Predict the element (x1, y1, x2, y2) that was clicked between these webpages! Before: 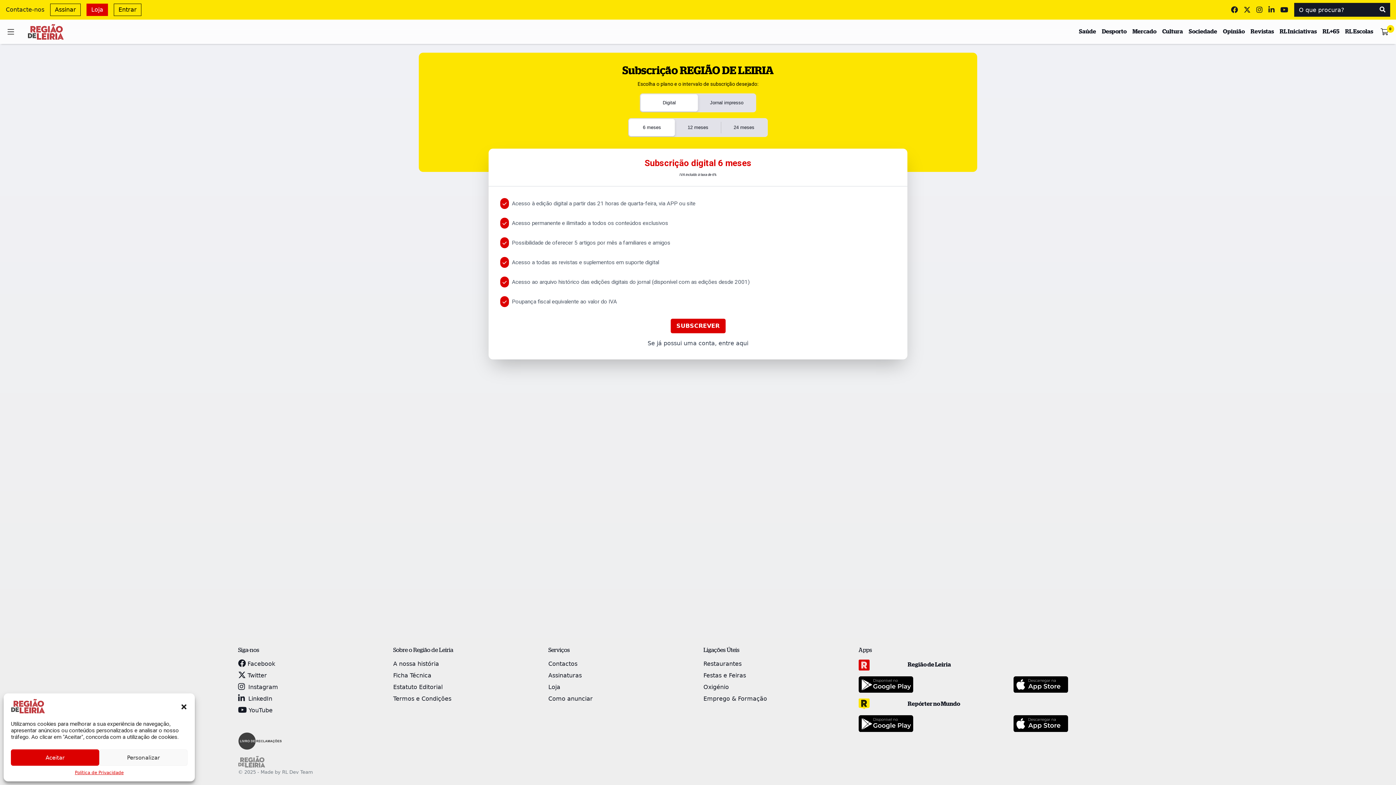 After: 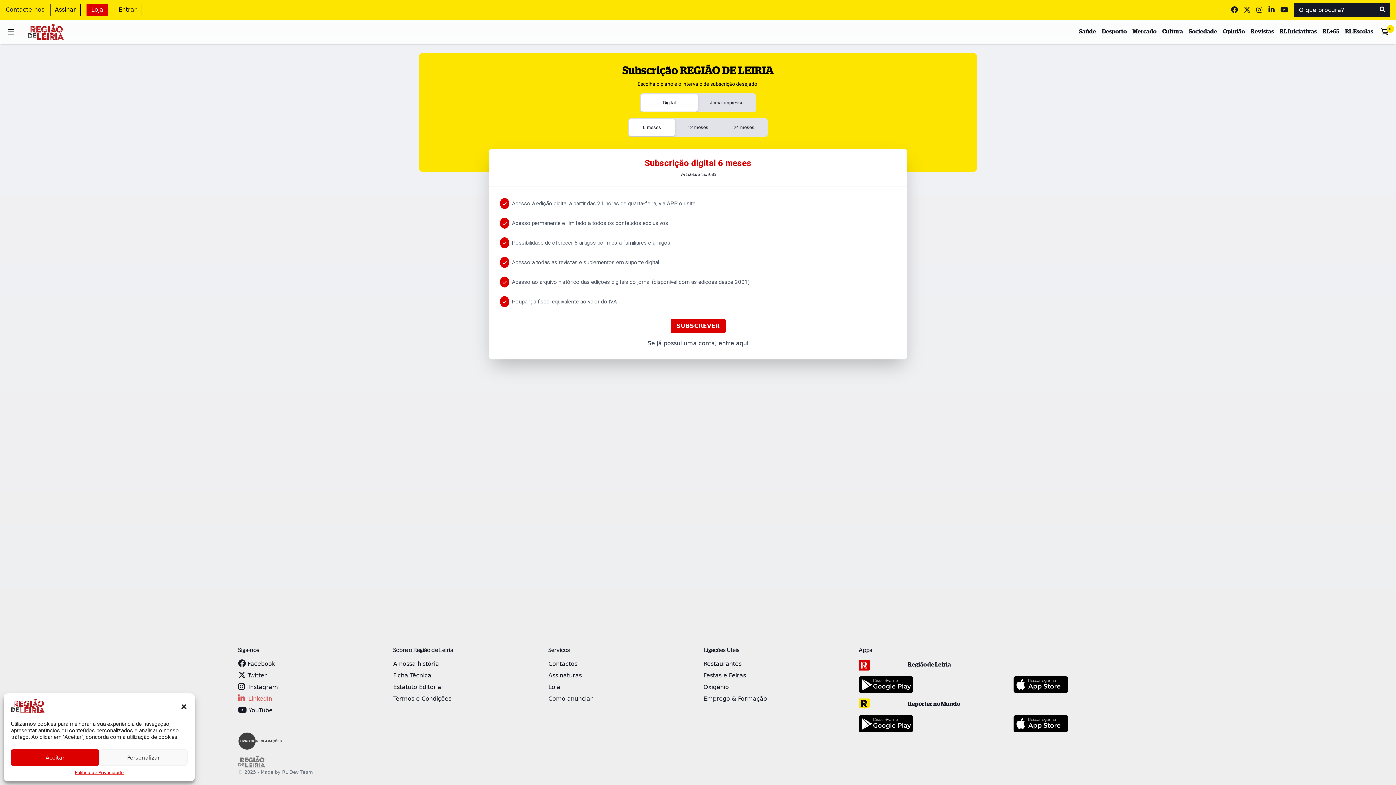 Action: bbox: (238, 695, 272, 702) label:  LinkedIn